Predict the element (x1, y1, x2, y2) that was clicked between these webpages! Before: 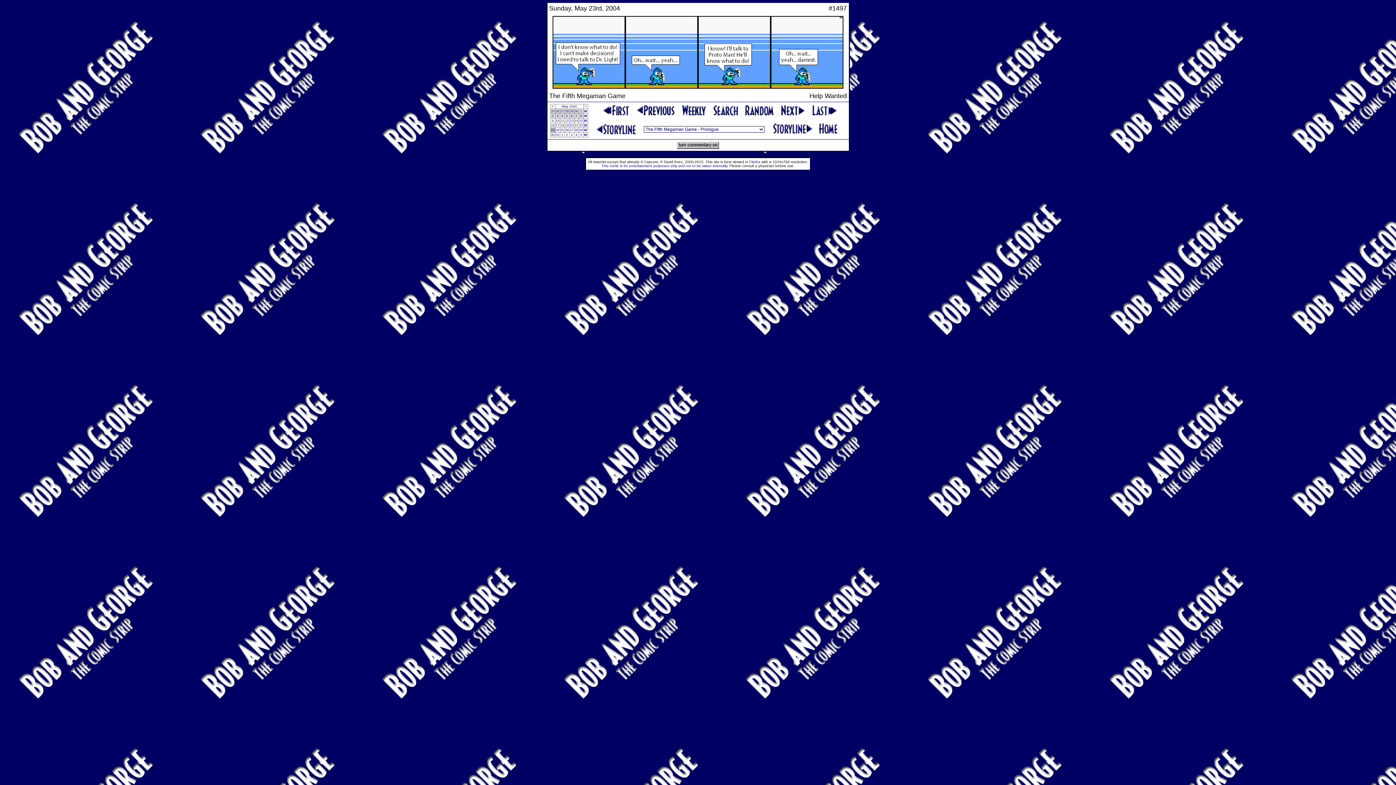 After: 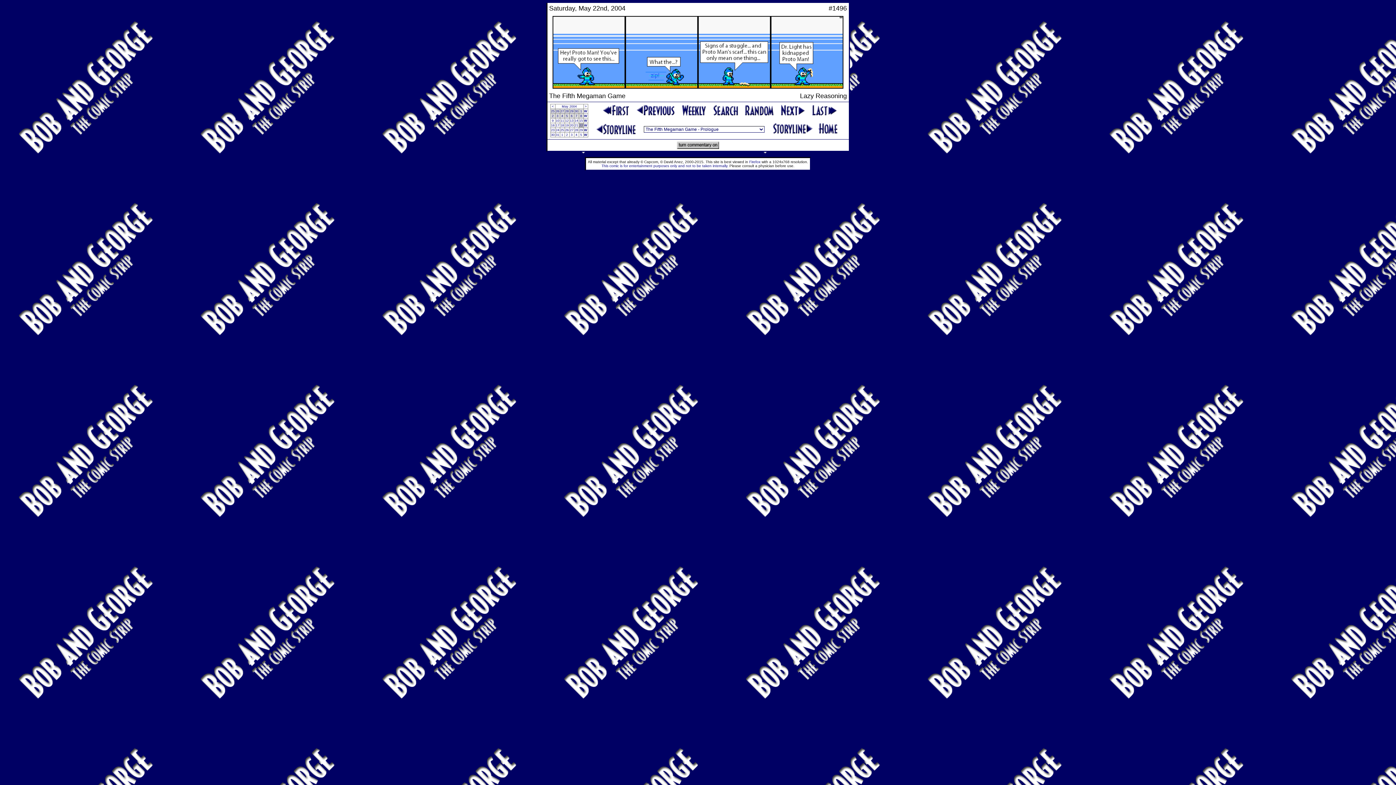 Action: bbox: (633, 112, 677, 117)